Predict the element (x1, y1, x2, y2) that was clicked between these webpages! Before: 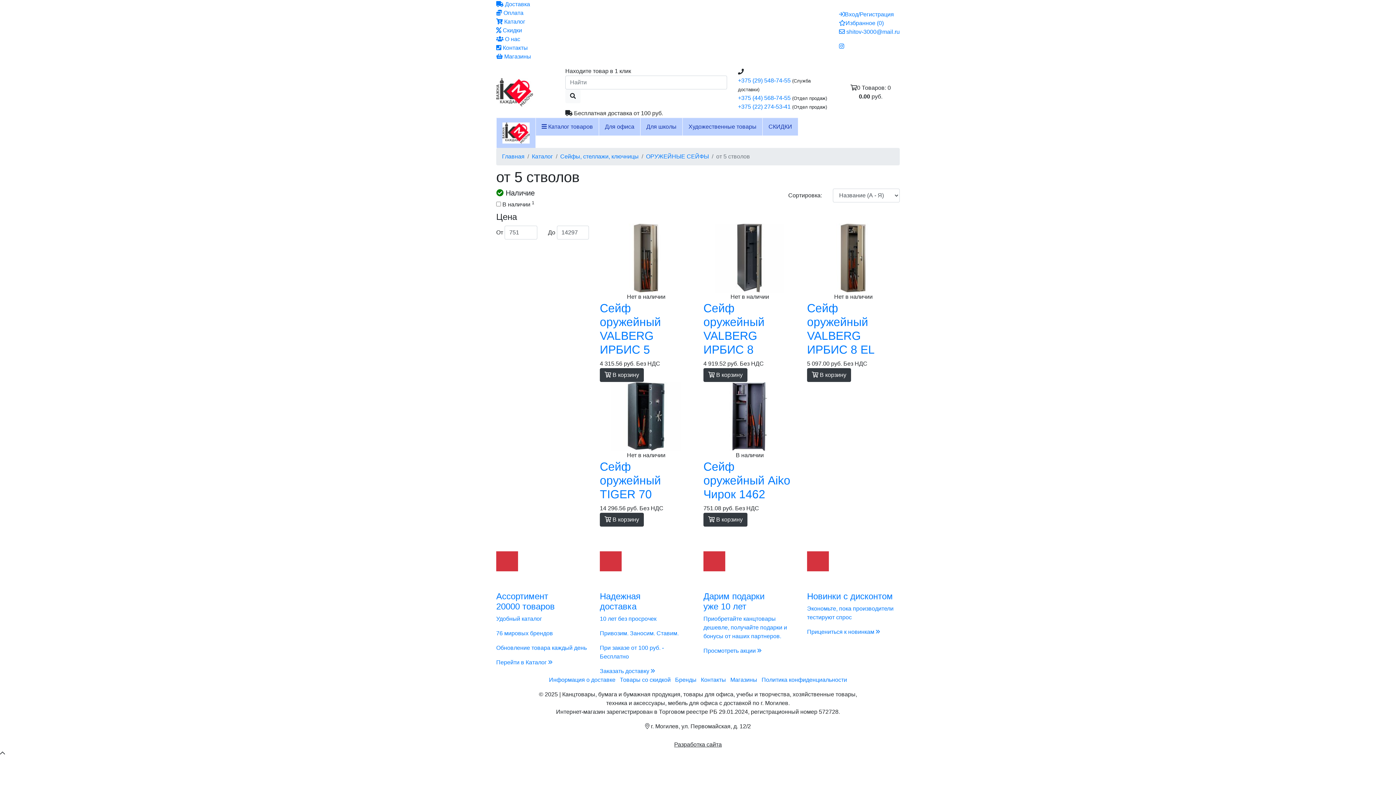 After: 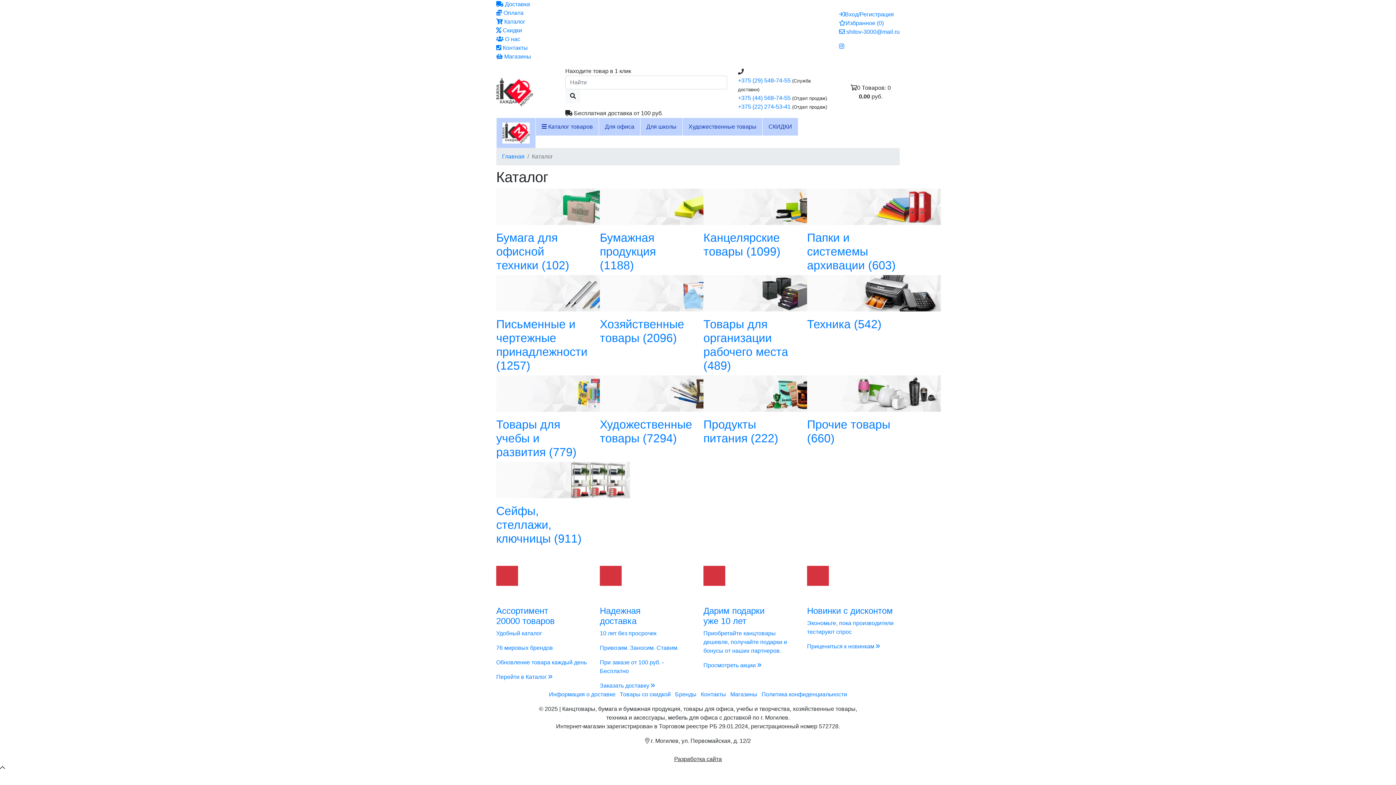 Action: label: Ассортимент
20000 товаров

Удобный каталог

76 мировых брендов

Обновление товара каждый день

Перейти в Каталог  bbox: (496, 551, 589, 667)